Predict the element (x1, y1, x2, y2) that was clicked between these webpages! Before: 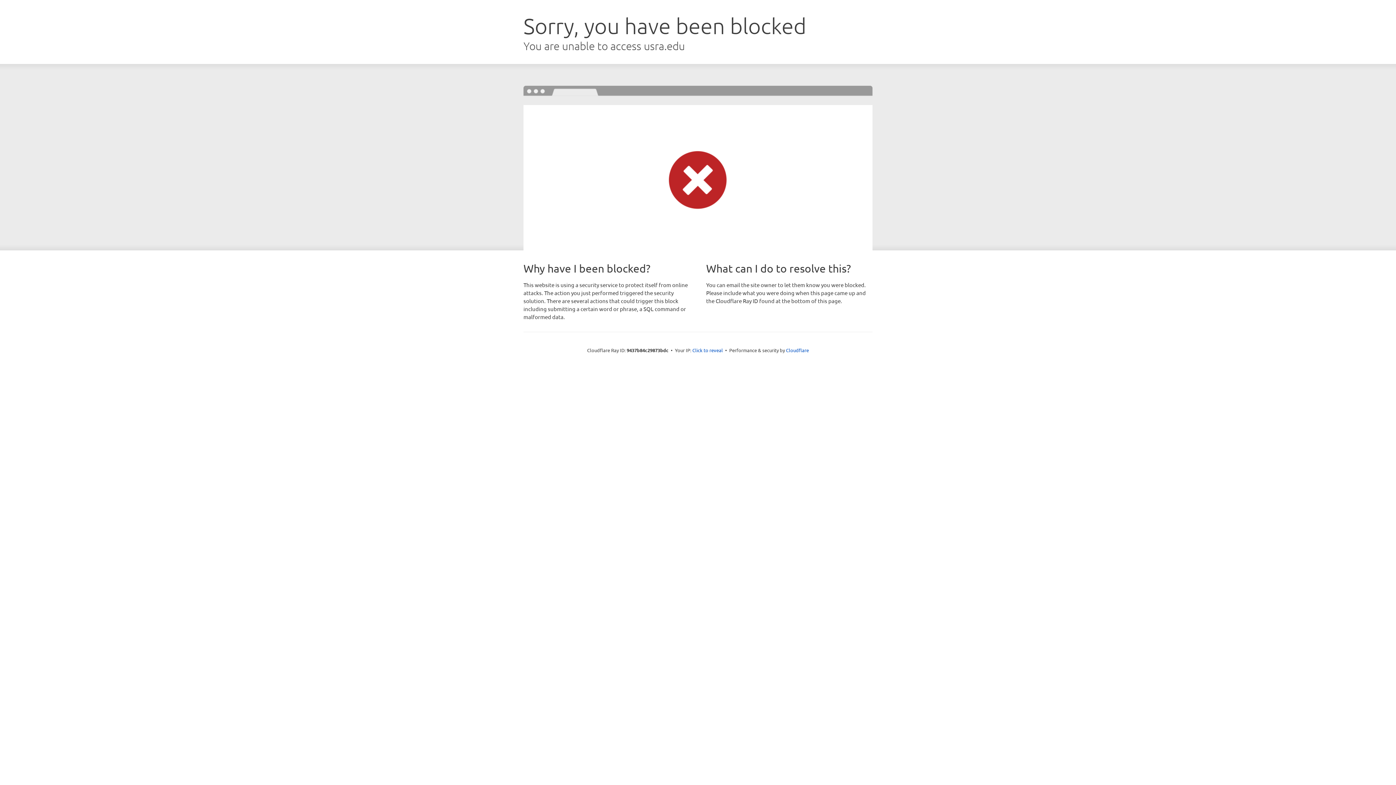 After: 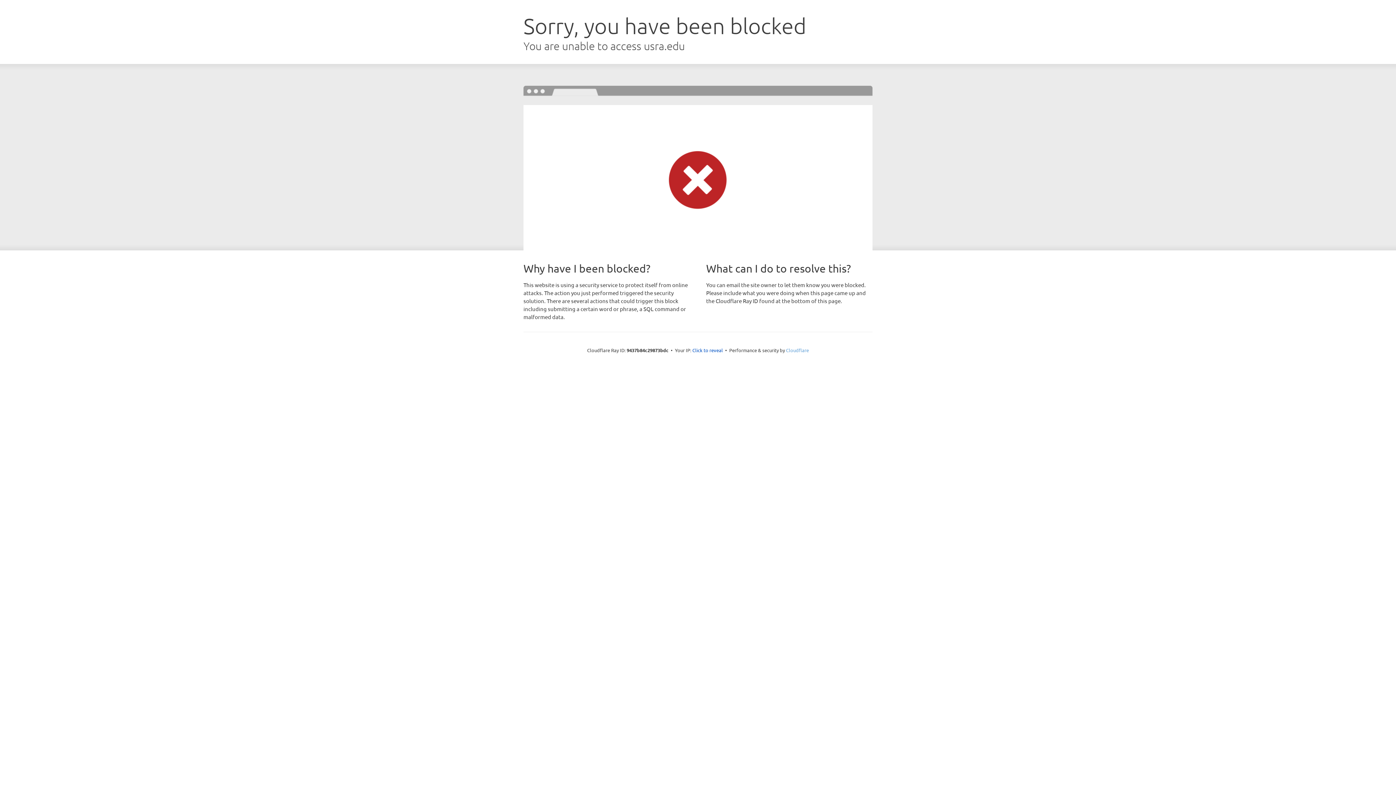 Action: label: Cloudflare bbox: (786, 347, 809, 353)